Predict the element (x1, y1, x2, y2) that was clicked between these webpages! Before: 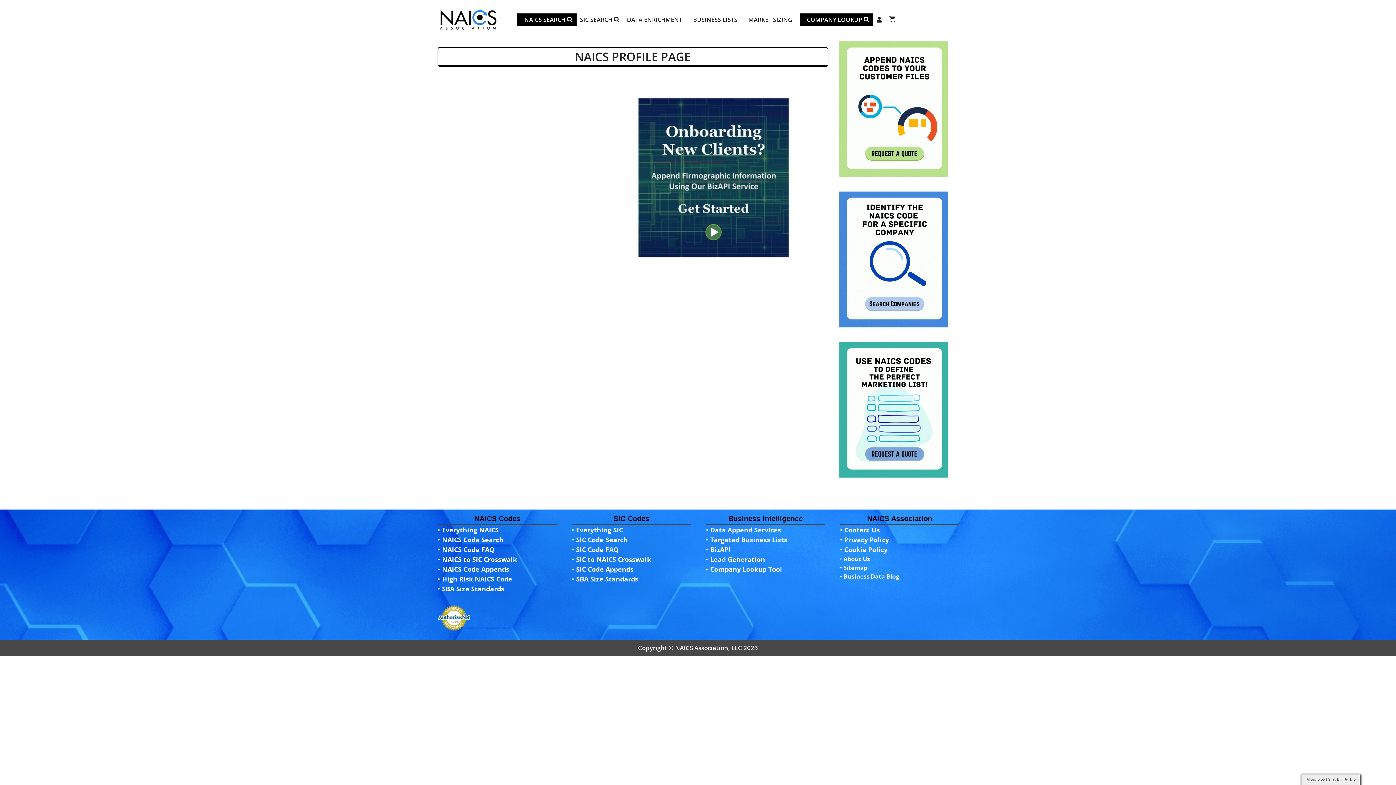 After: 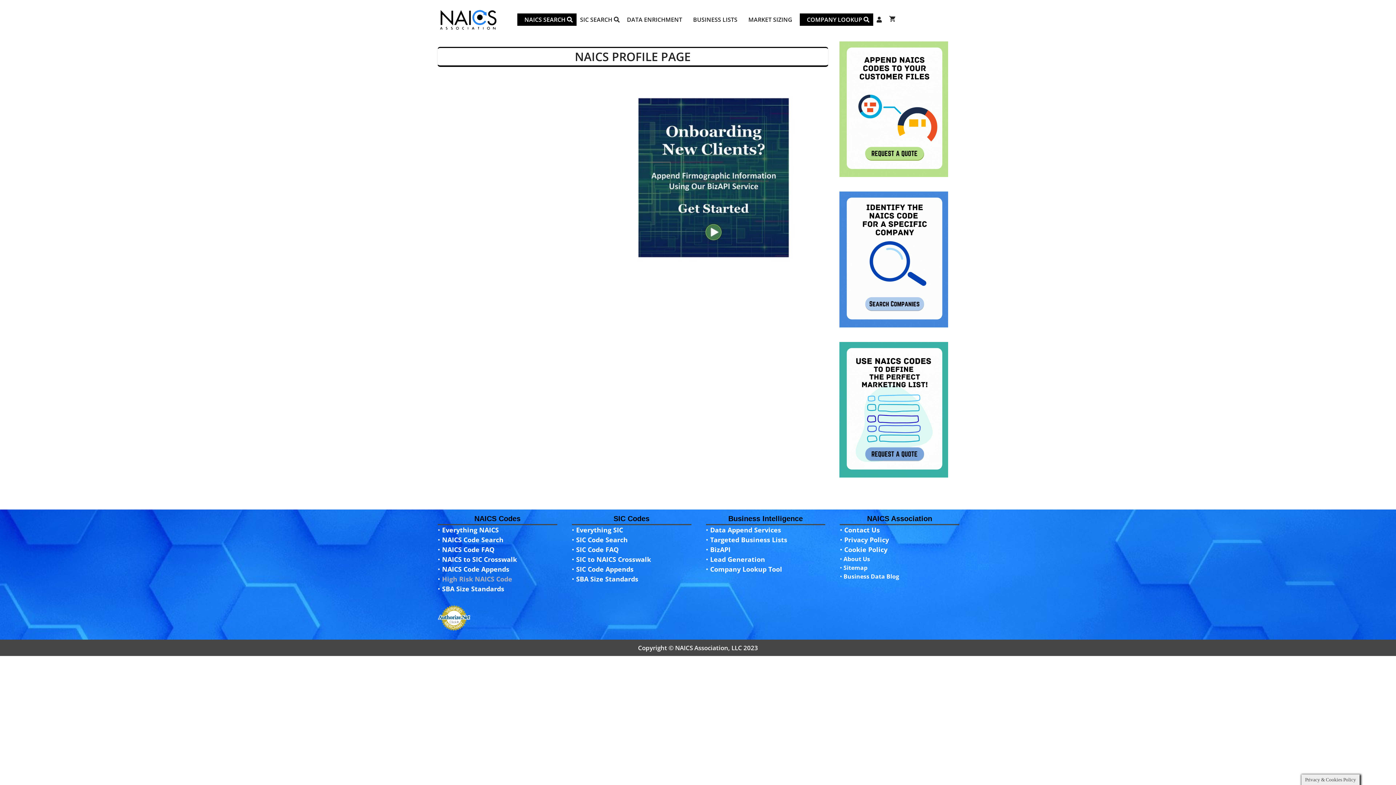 Action: bbox: (442, 575, 512, 583) label: High Risk NAICS Code